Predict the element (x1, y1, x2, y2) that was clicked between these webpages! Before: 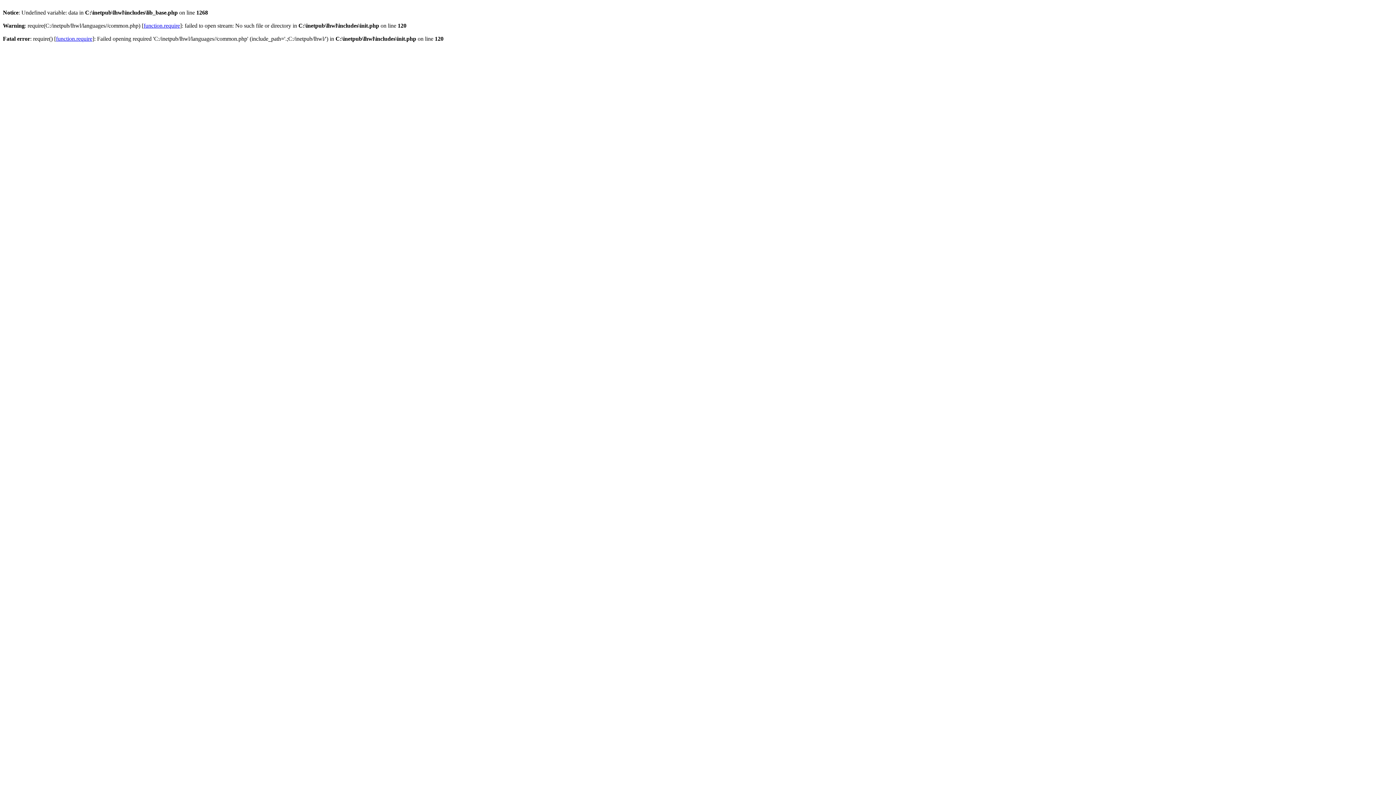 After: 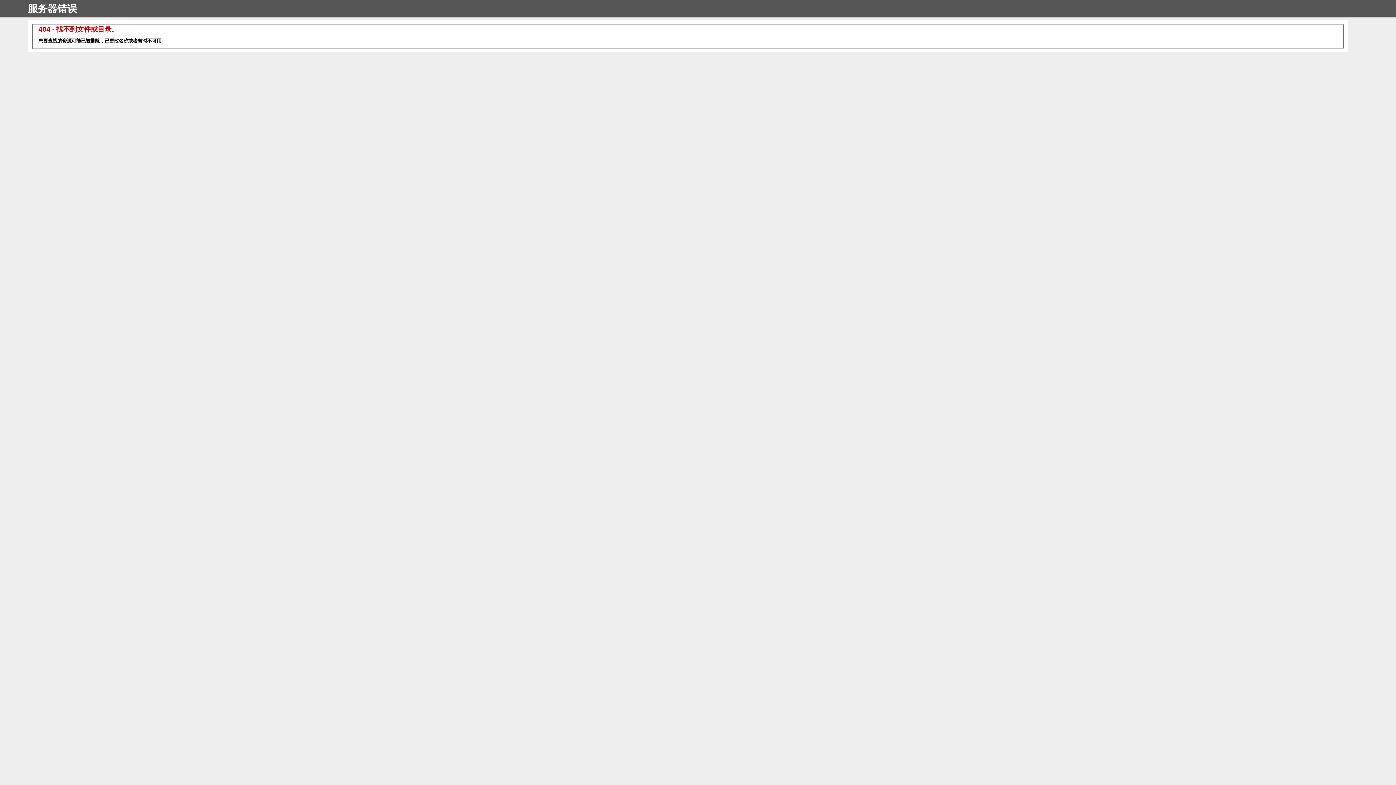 Action: bbox: (143, 22, 180, 28) label: function.require